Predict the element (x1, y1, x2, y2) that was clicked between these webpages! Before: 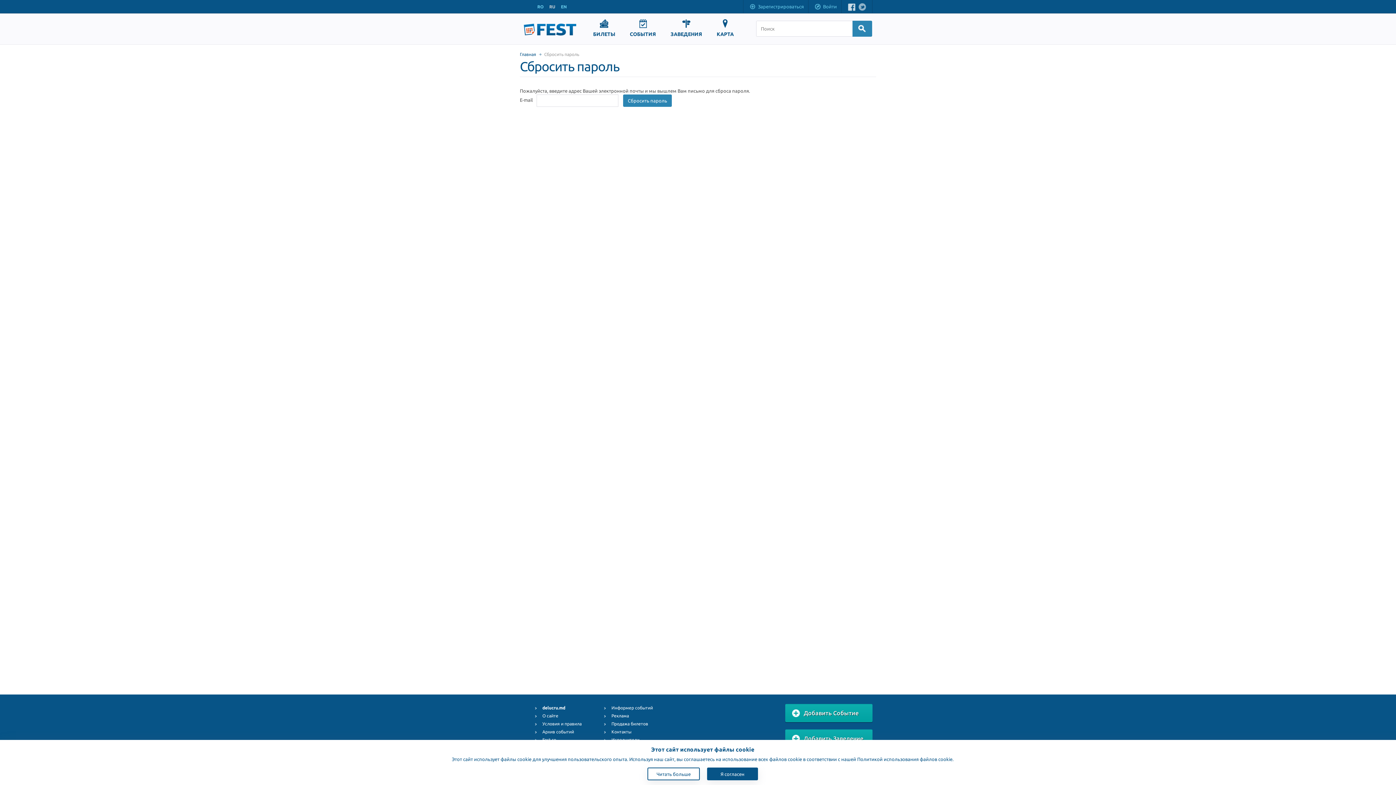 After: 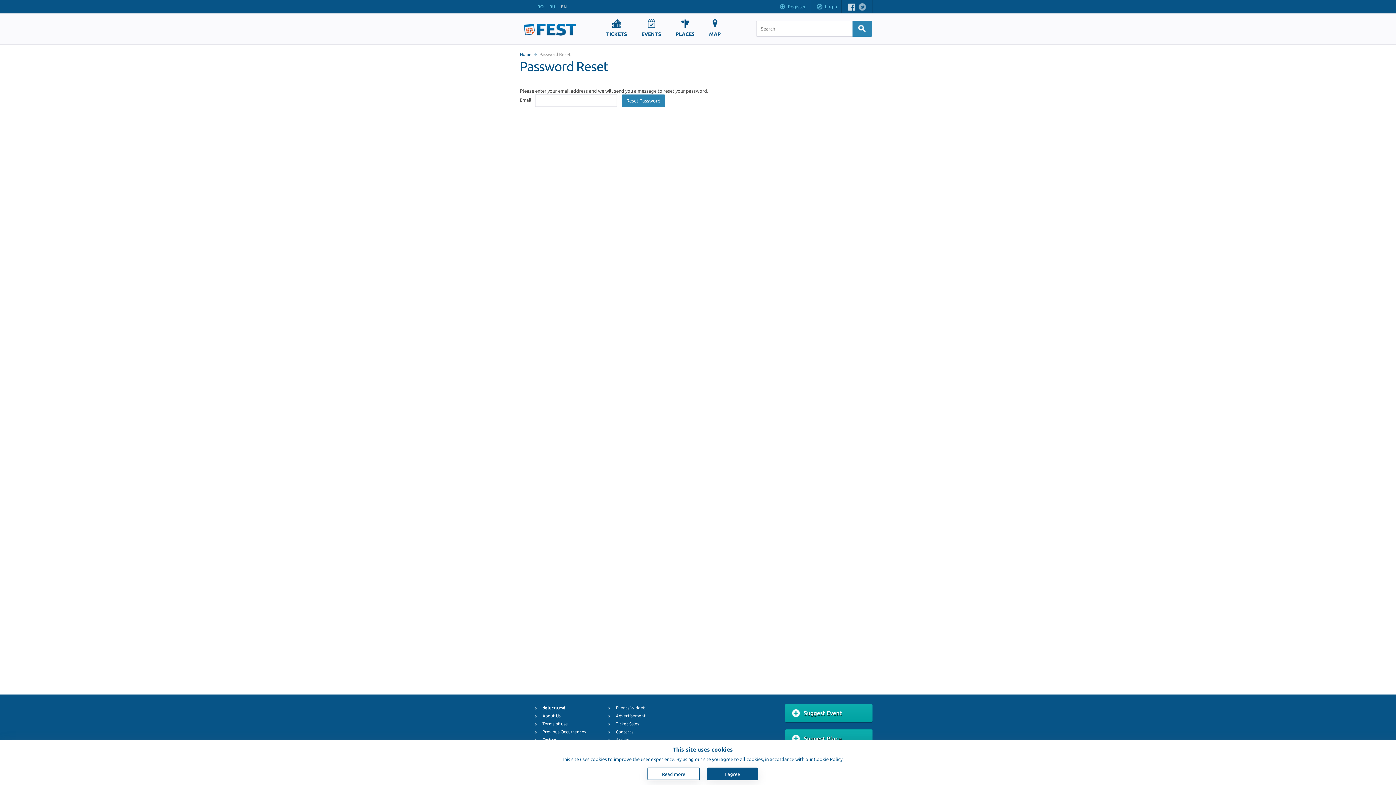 Action: bbox: (561, 4, 566, 9) label: EN